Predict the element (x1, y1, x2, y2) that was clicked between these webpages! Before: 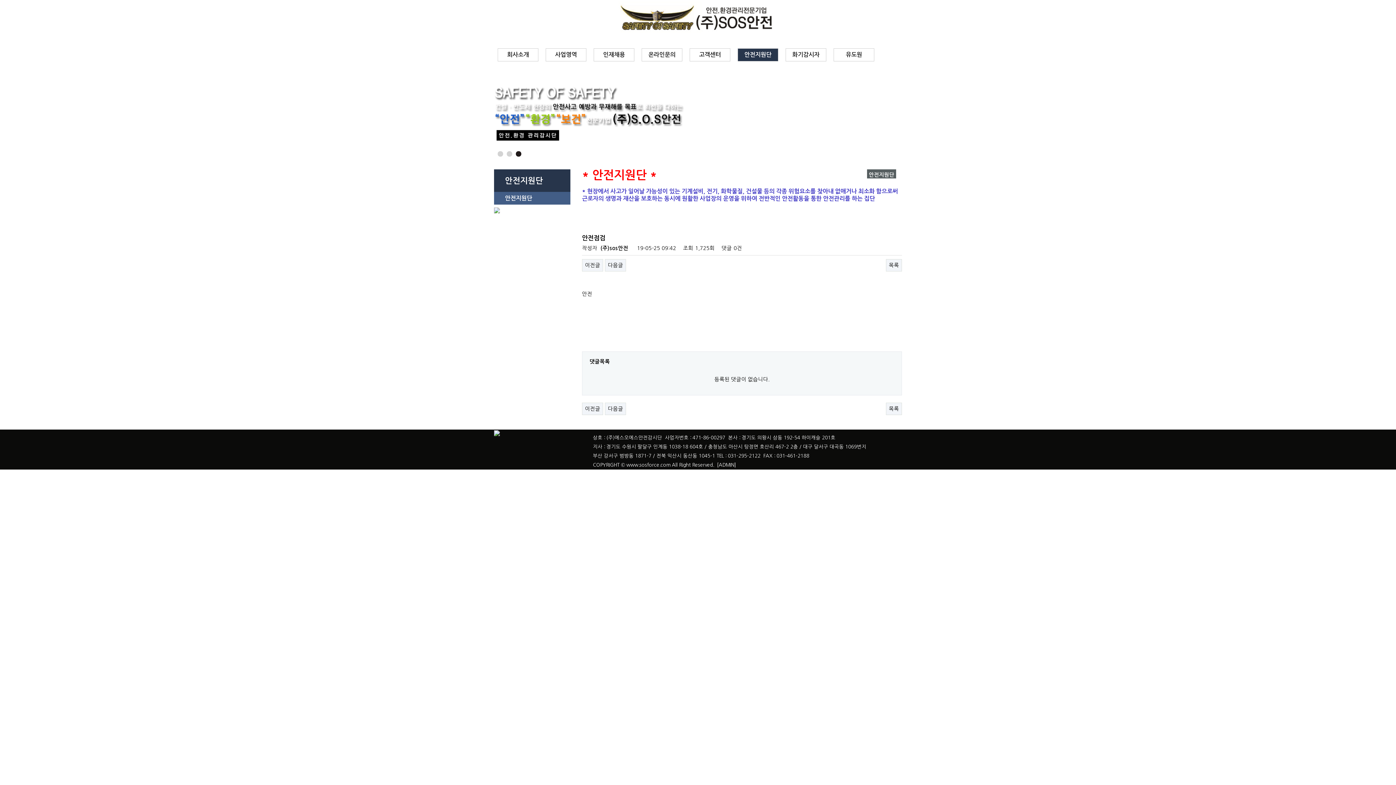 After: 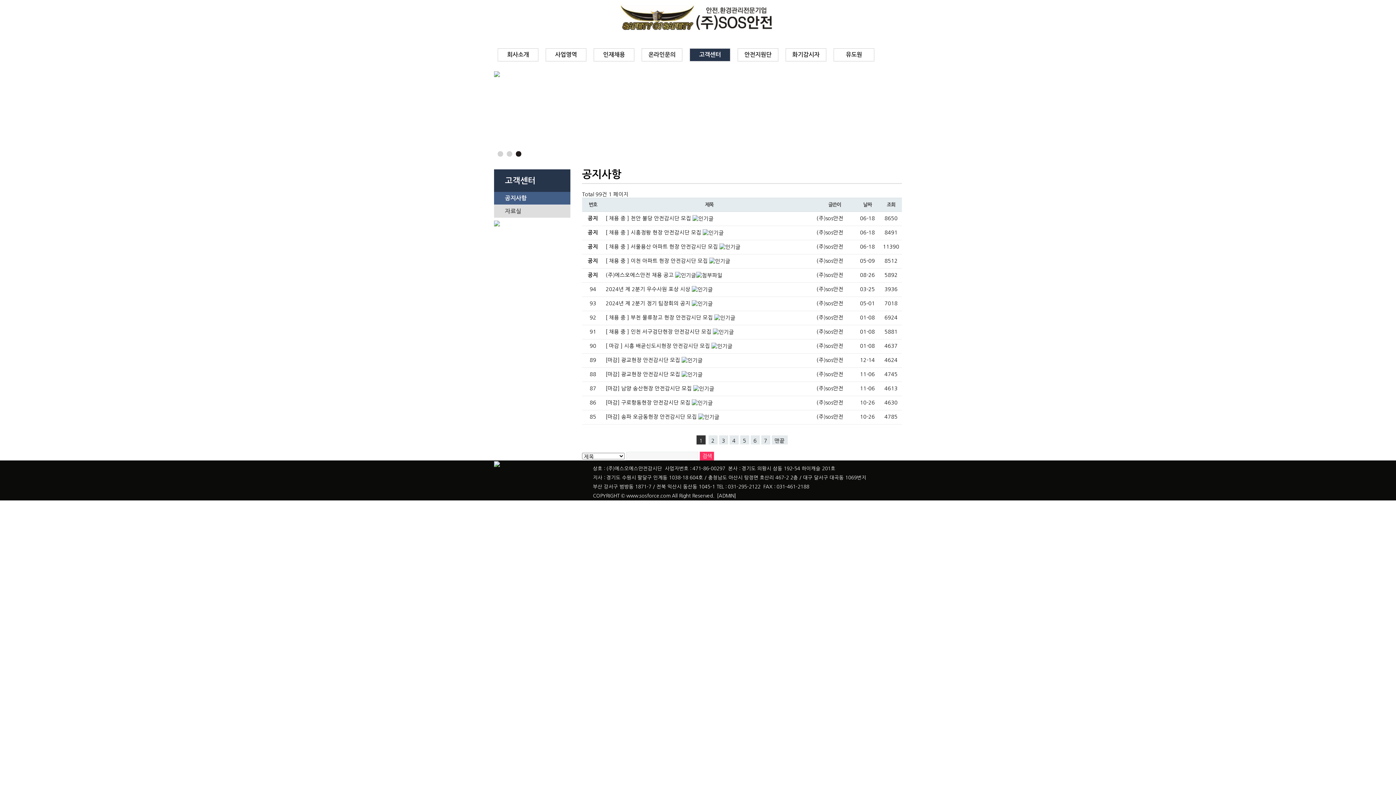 Action: label: 고객센터 bbox: (689, 48, 730, 61)